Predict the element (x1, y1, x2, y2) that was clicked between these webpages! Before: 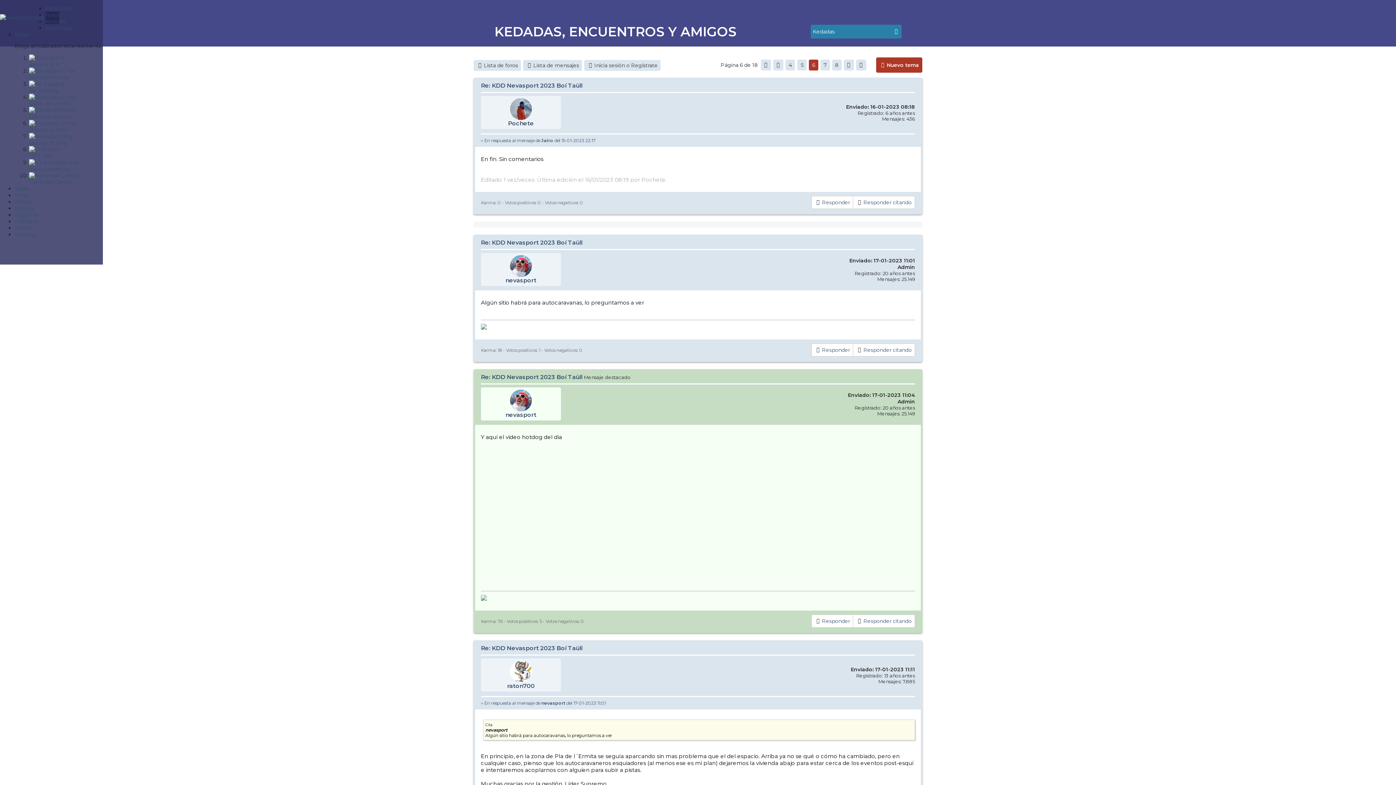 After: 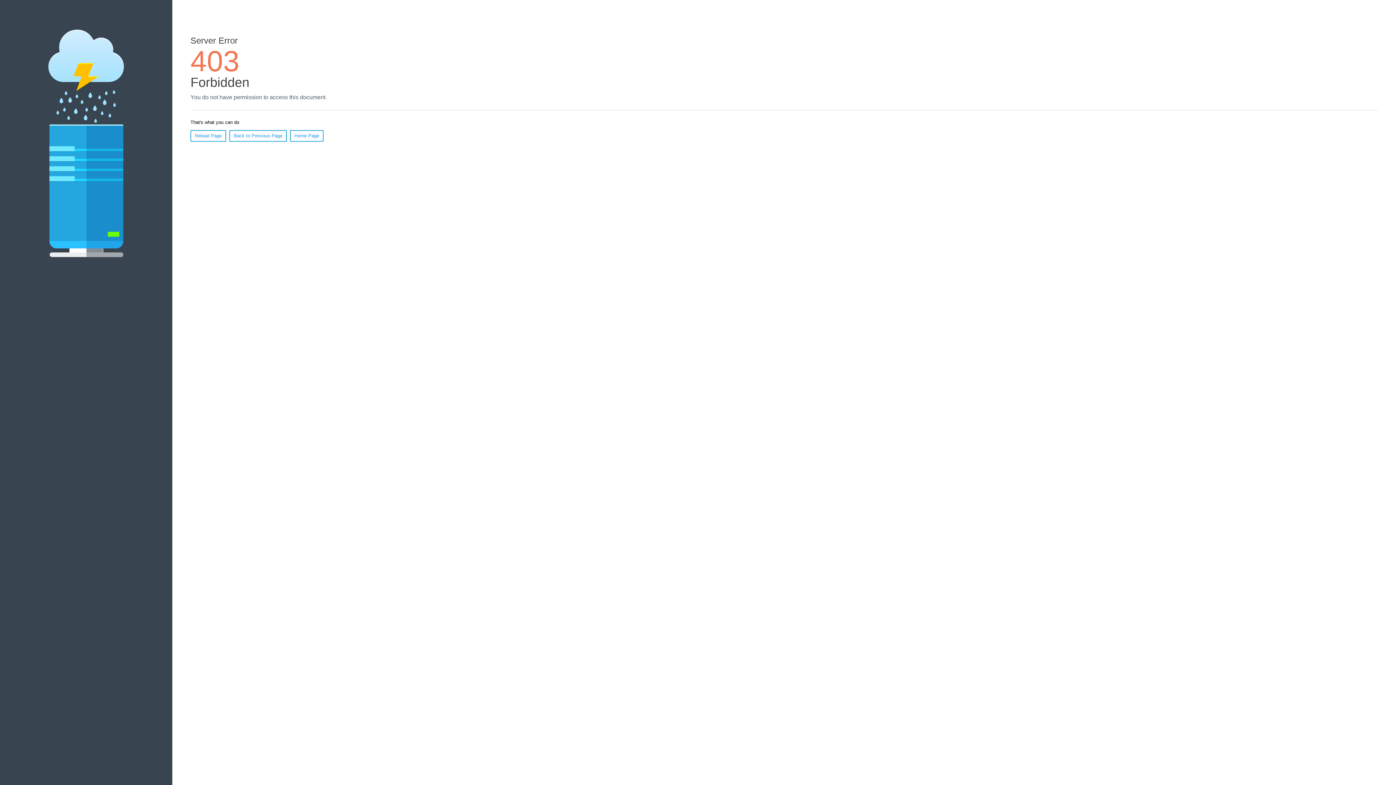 Action: label: Infonieve bbox: (14, 218, 38, 230)